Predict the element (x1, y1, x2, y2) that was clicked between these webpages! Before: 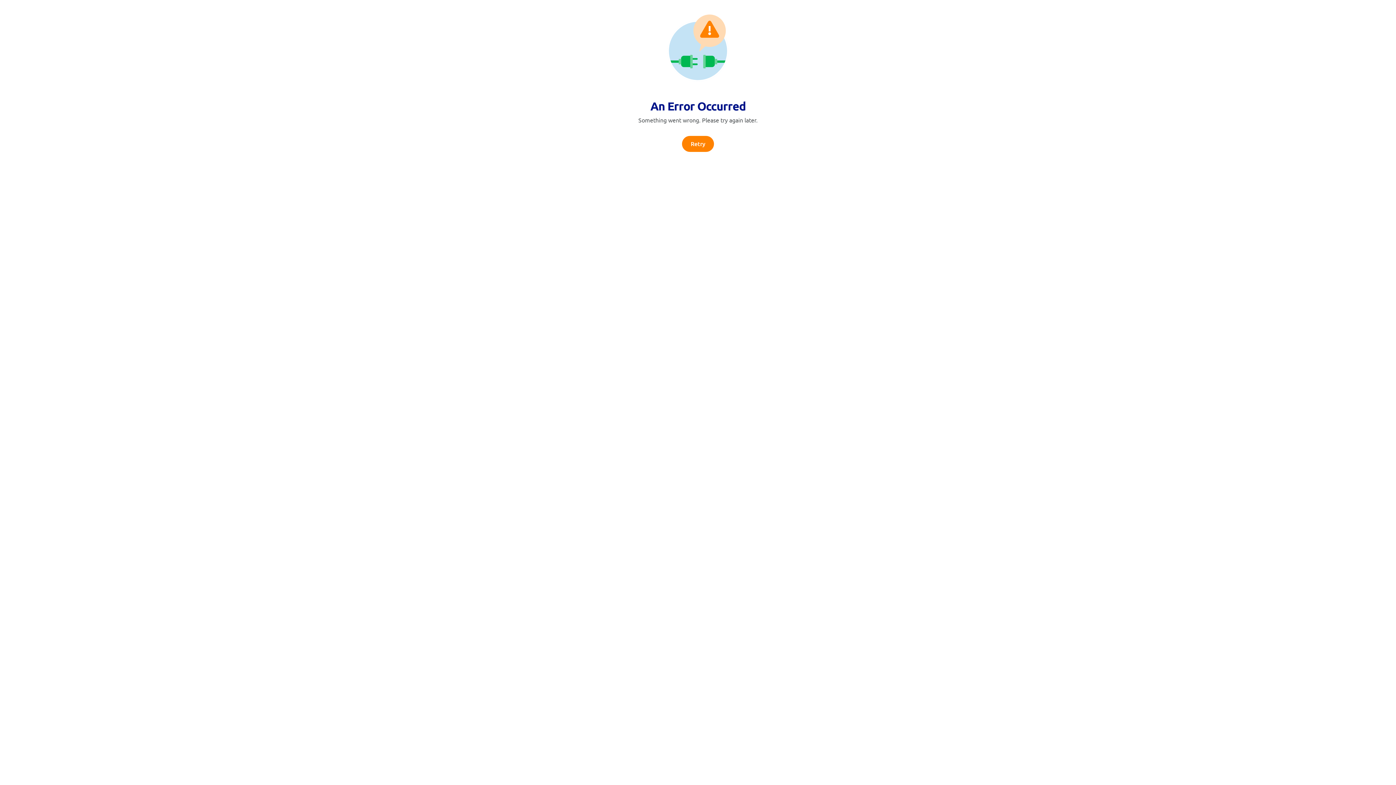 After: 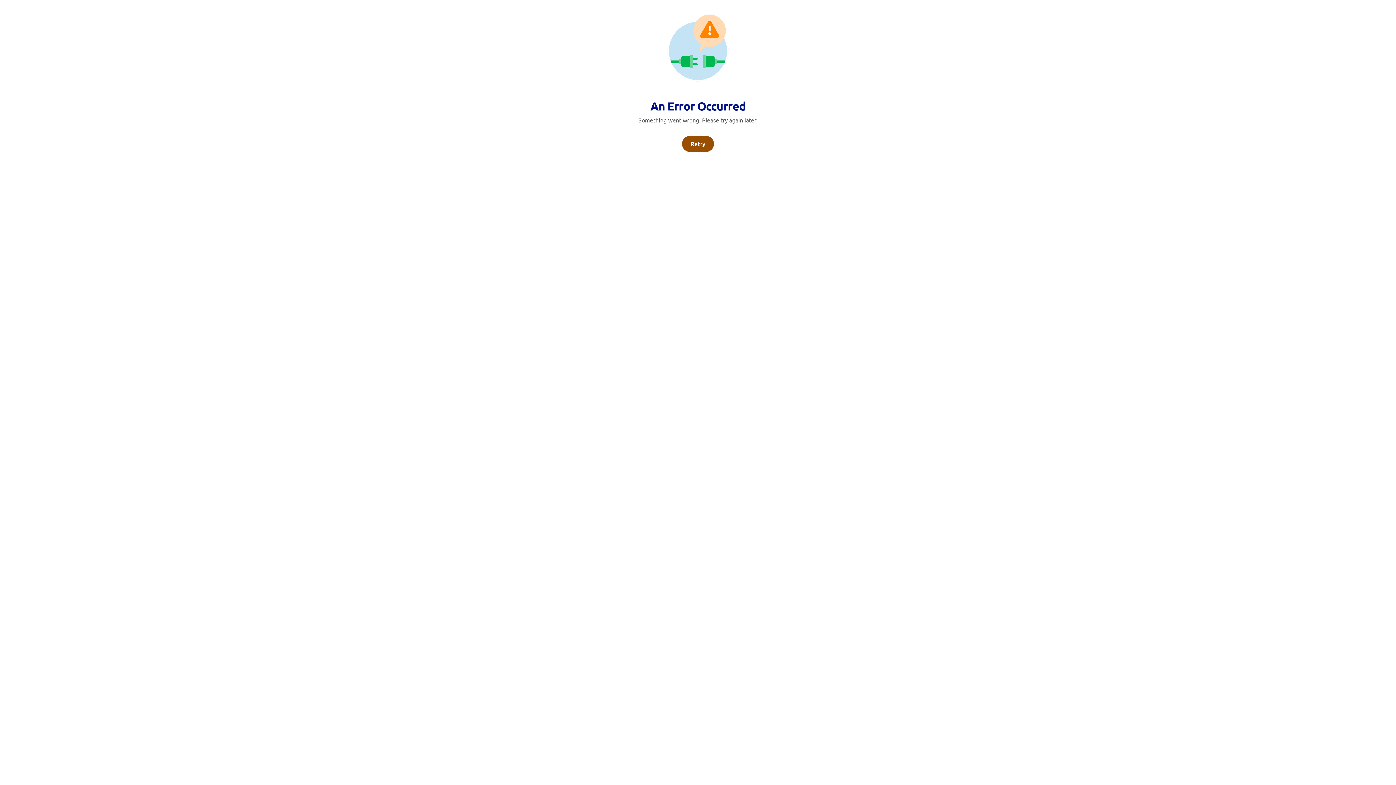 Action: label: Retry bbox: (682, 136, 714, 152)